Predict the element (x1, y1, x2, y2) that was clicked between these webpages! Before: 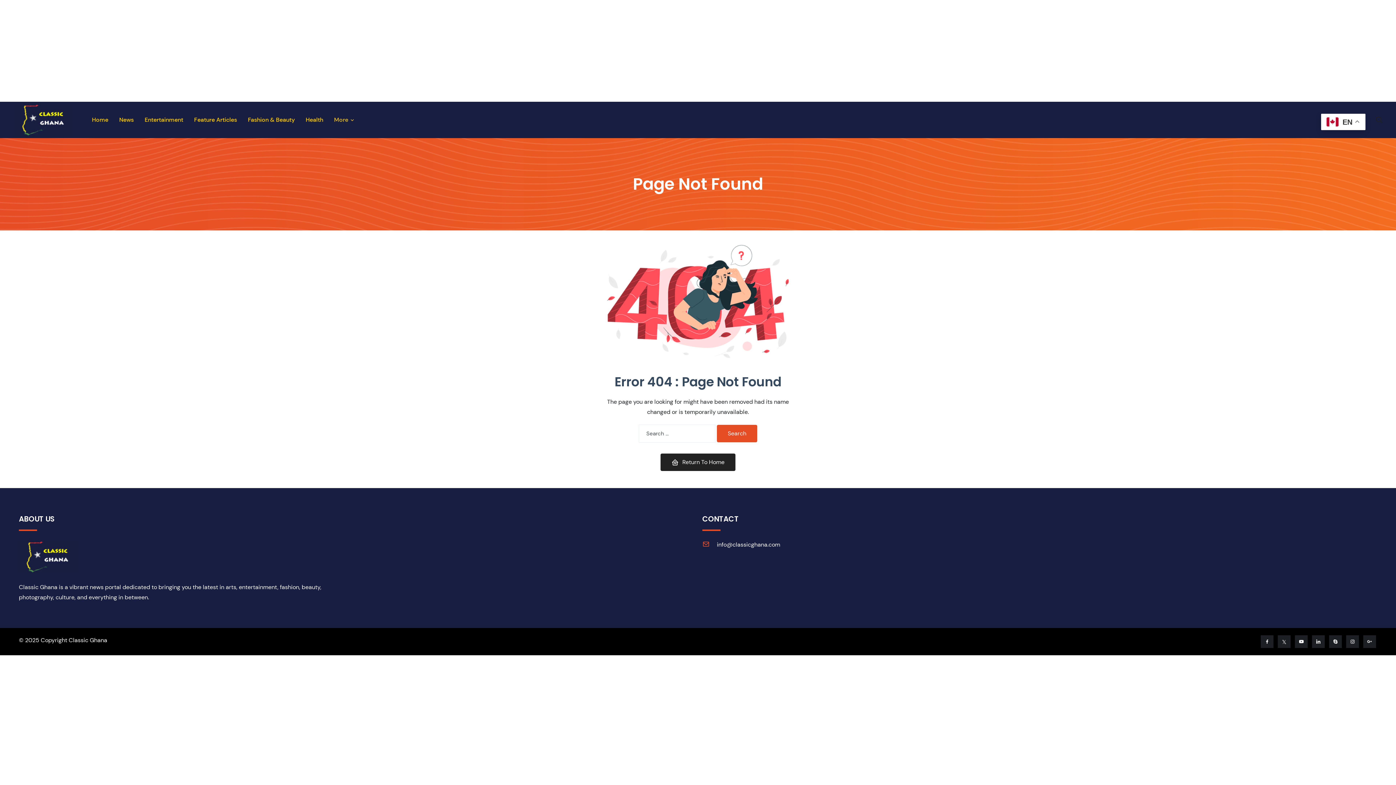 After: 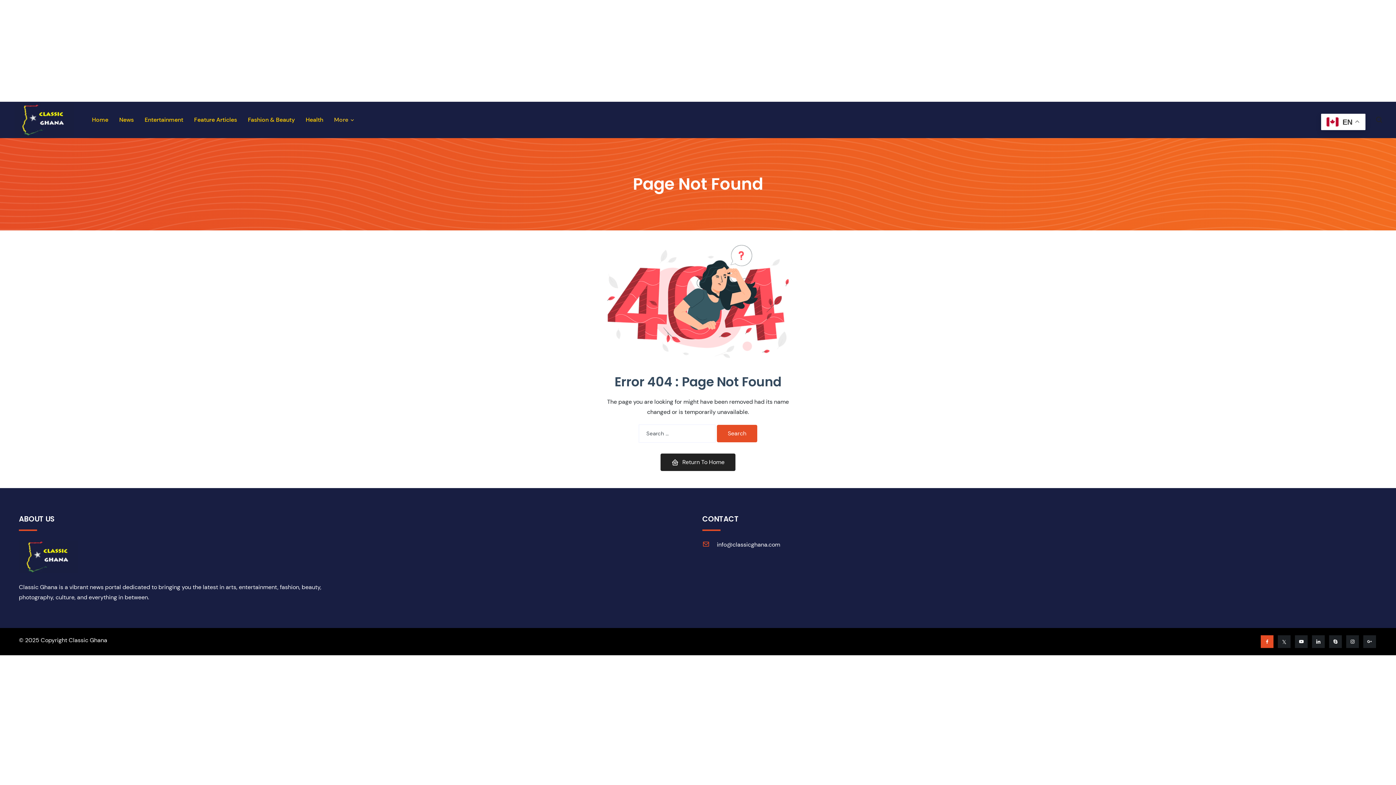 Action: bbox: (1261, 635, 1274, 648)